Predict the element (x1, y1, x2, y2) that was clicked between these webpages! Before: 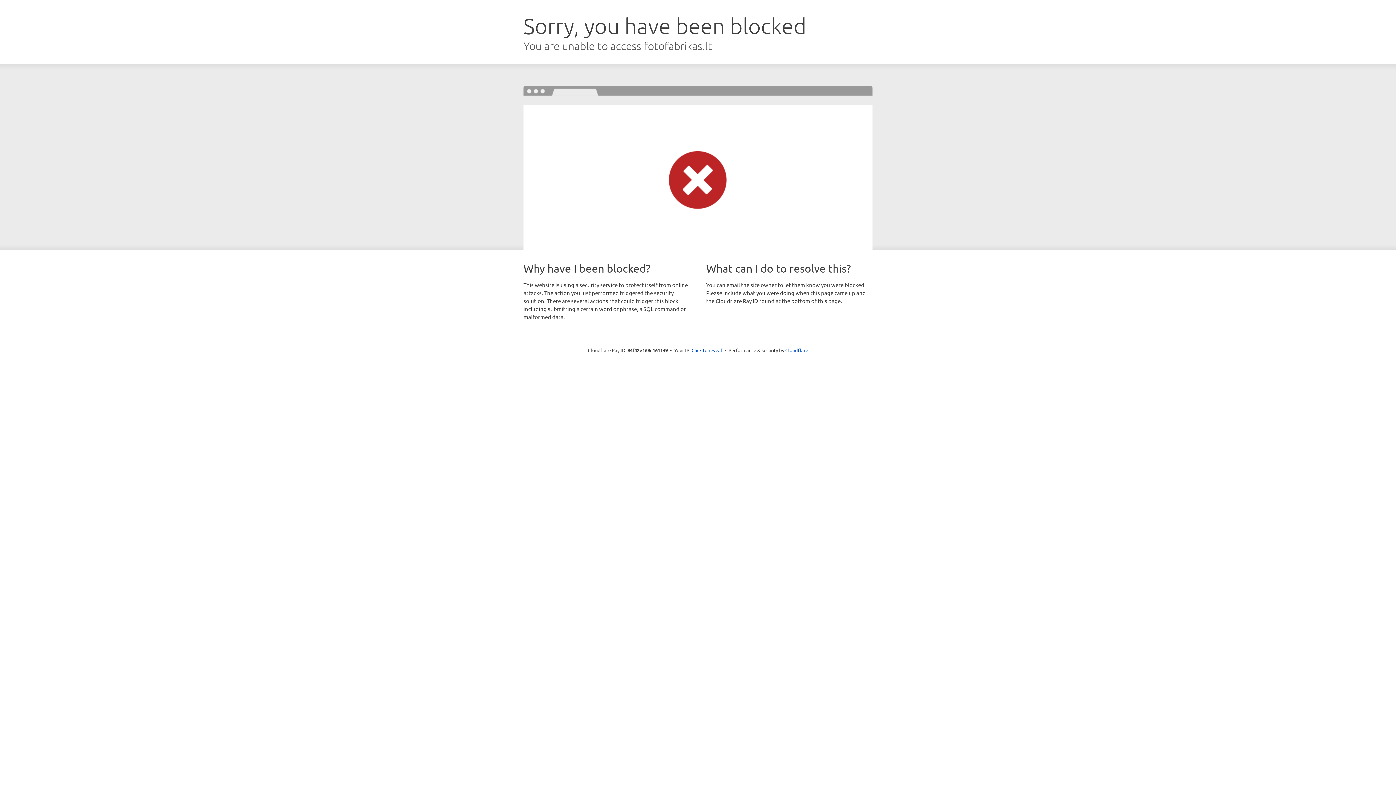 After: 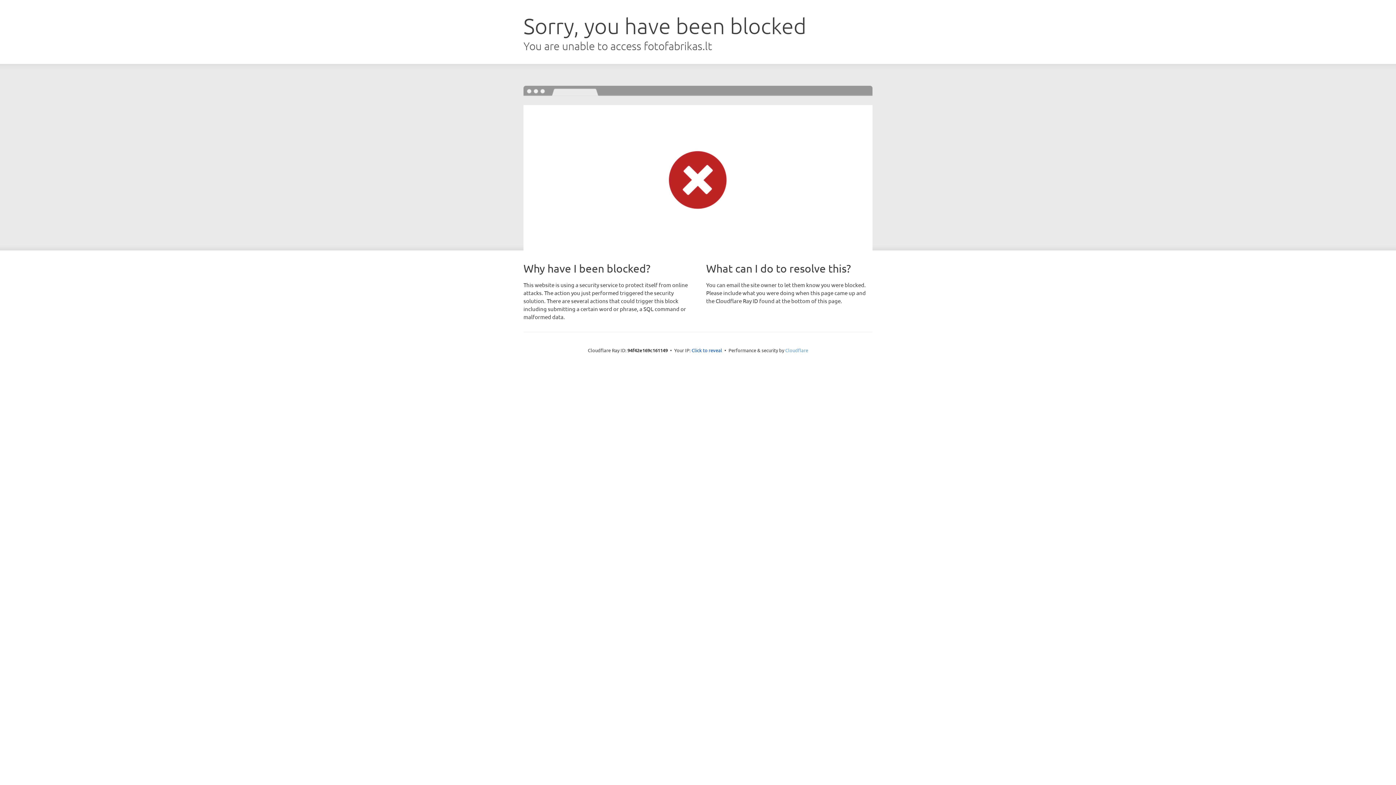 Action: bbox: (785, 347, 808, 353) label: Cloudflare